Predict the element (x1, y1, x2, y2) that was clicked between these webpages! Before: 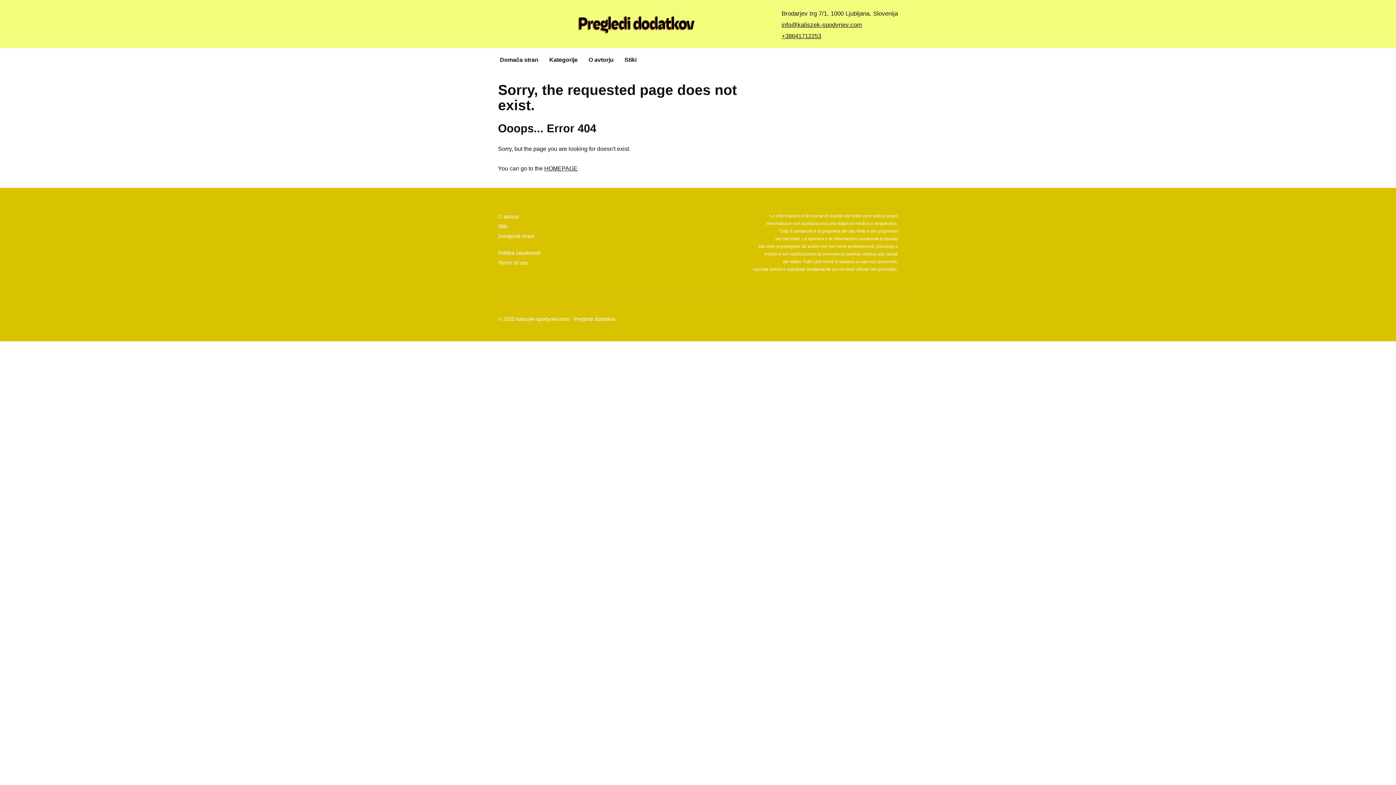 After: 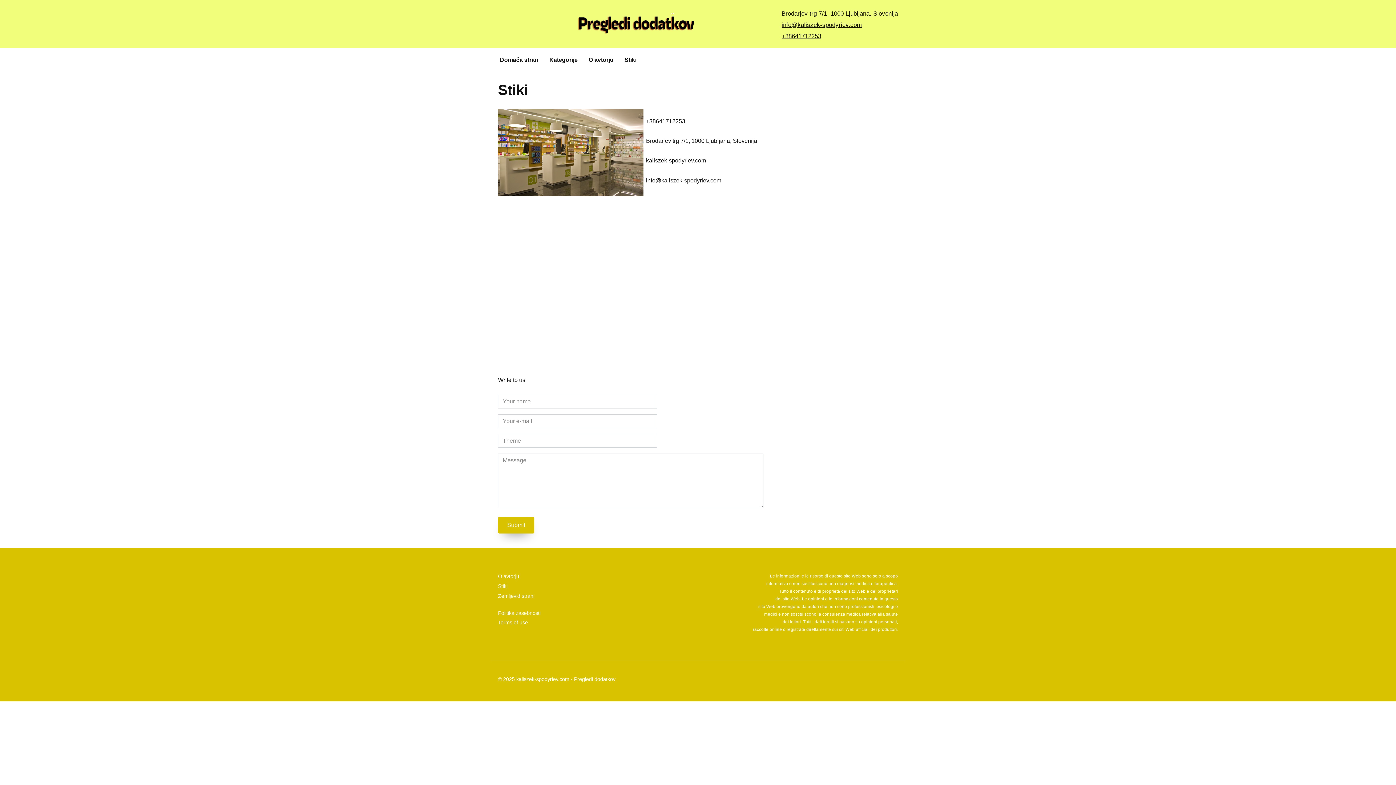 Action: label: Stiki bbox: (619, 48, 642, 71)